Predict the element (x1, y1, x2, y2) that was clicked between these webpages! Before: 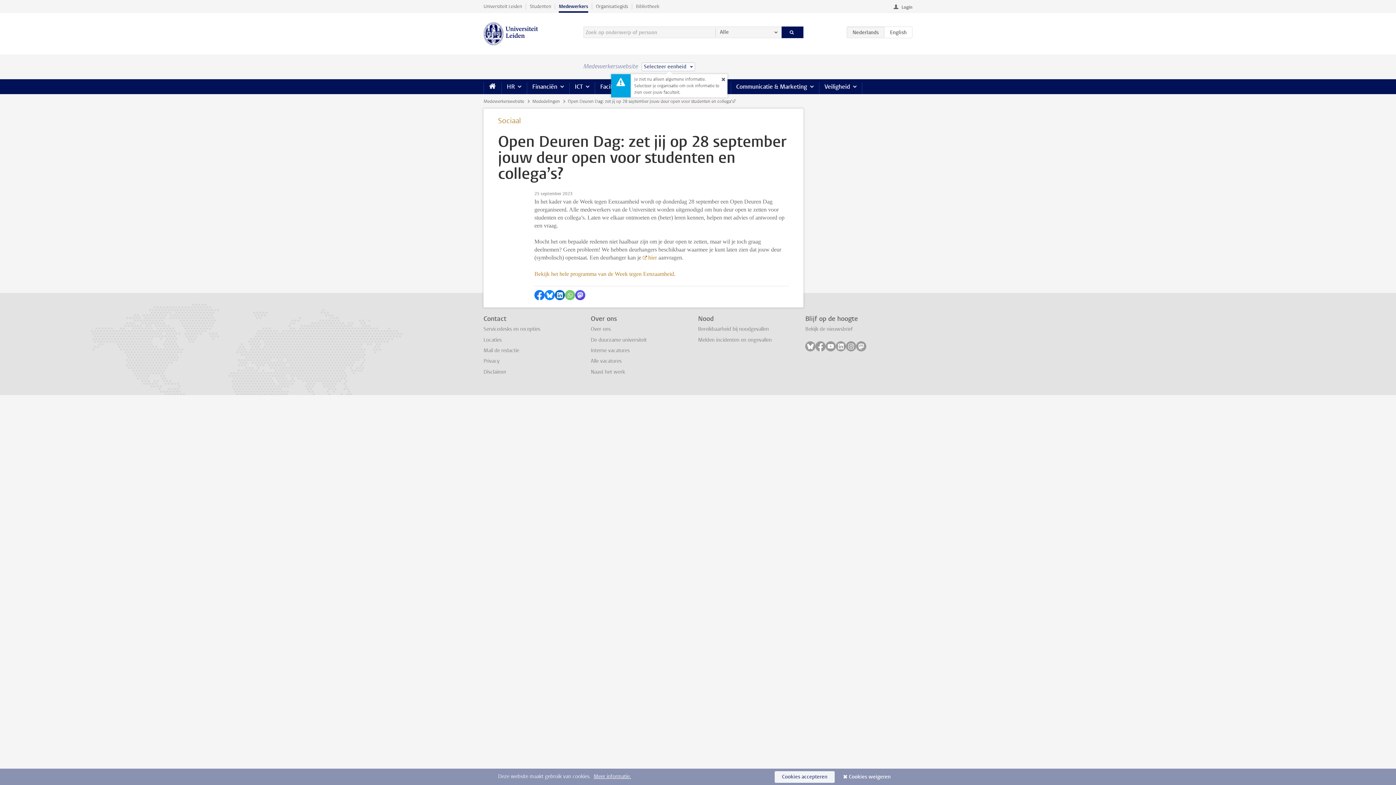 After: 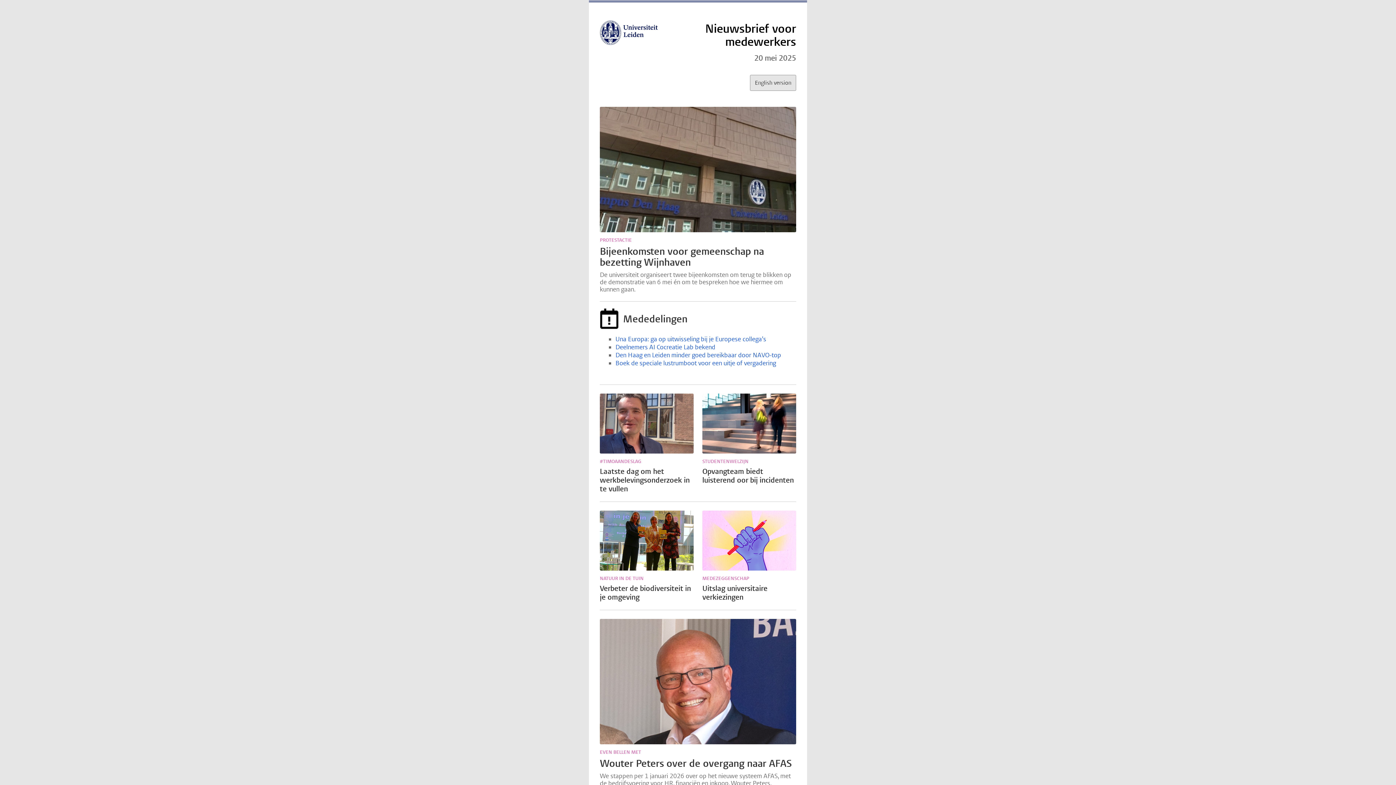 Action: bbox: (805, 325, 853, 332) label: Bekijk de nieuwsbrief